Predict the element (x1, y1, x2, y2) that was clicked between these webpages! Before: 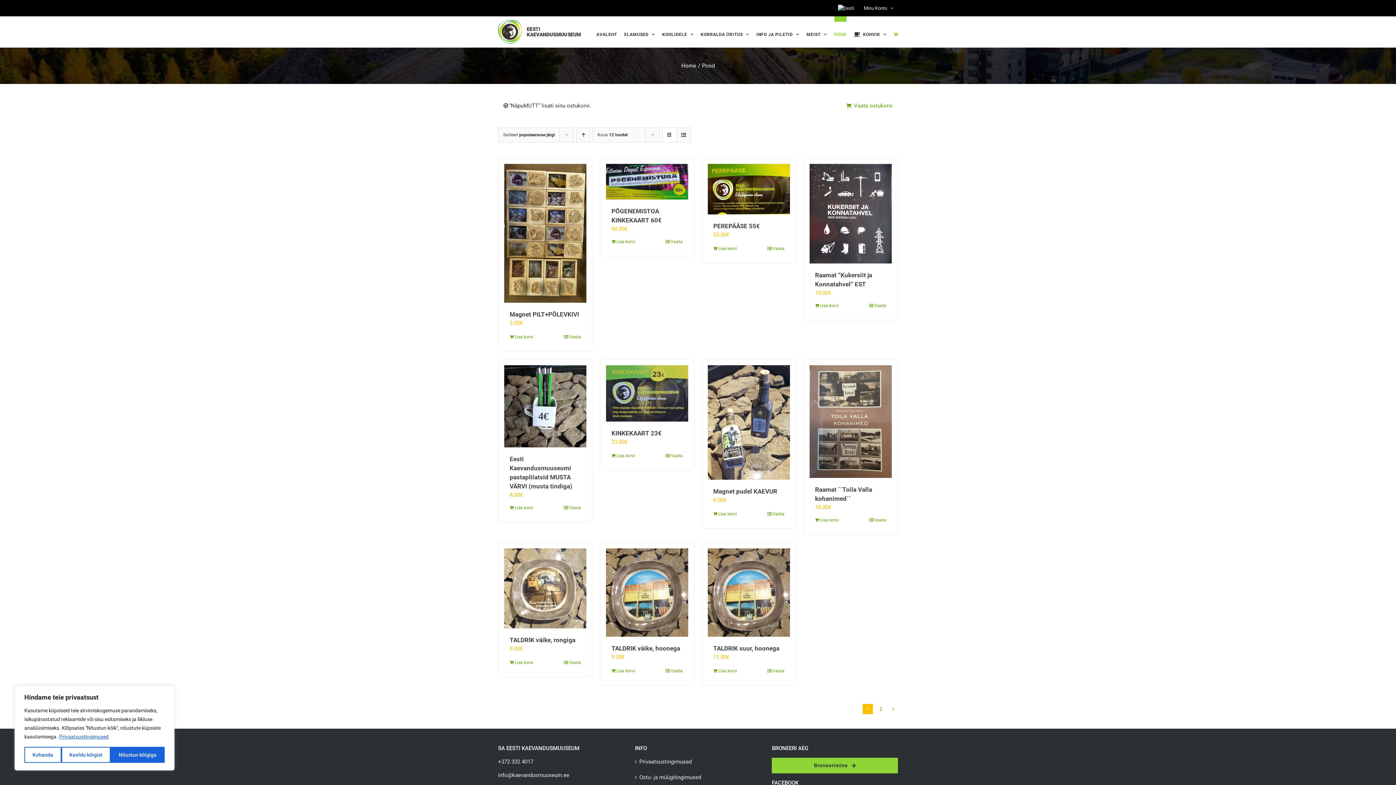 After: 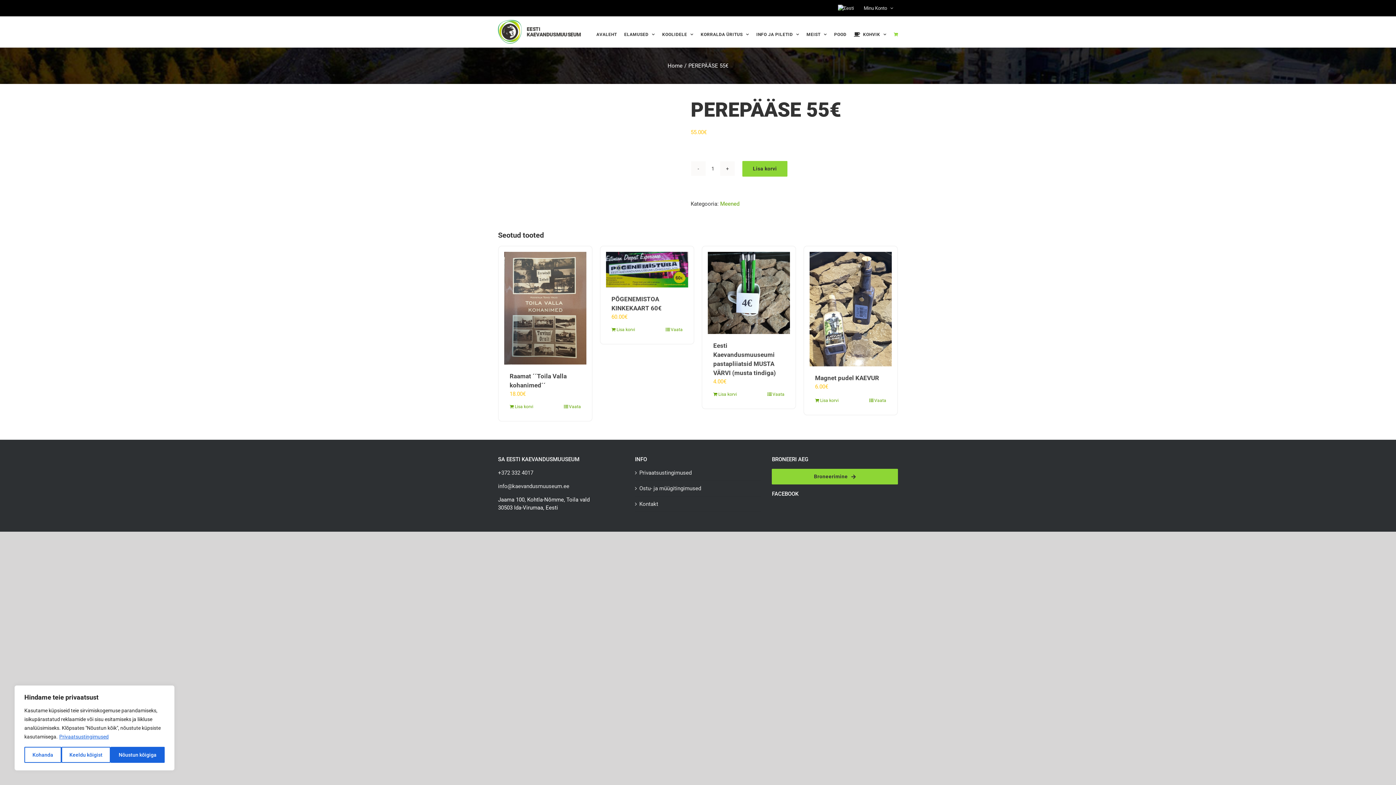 Action: bbox: (767, 245, 784, 252) label: Vaata